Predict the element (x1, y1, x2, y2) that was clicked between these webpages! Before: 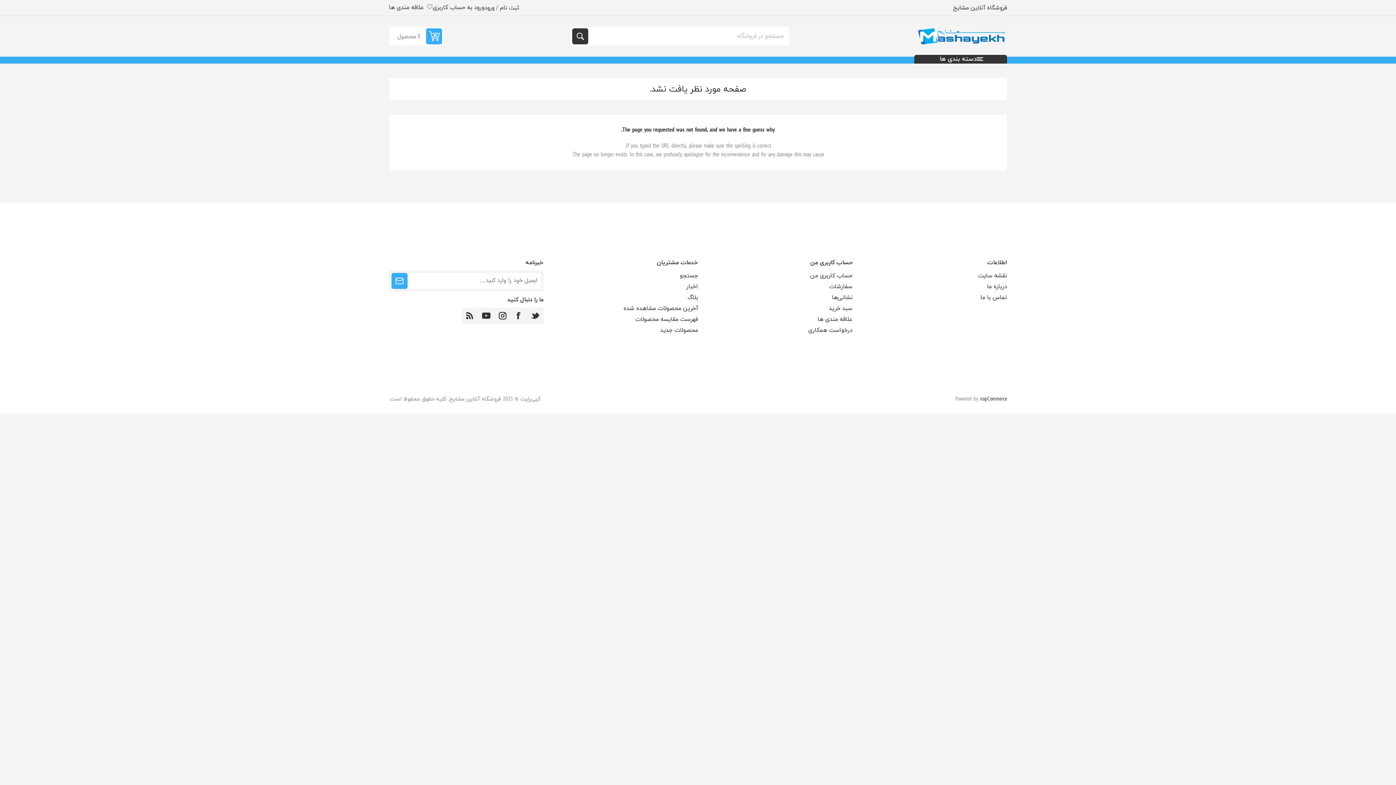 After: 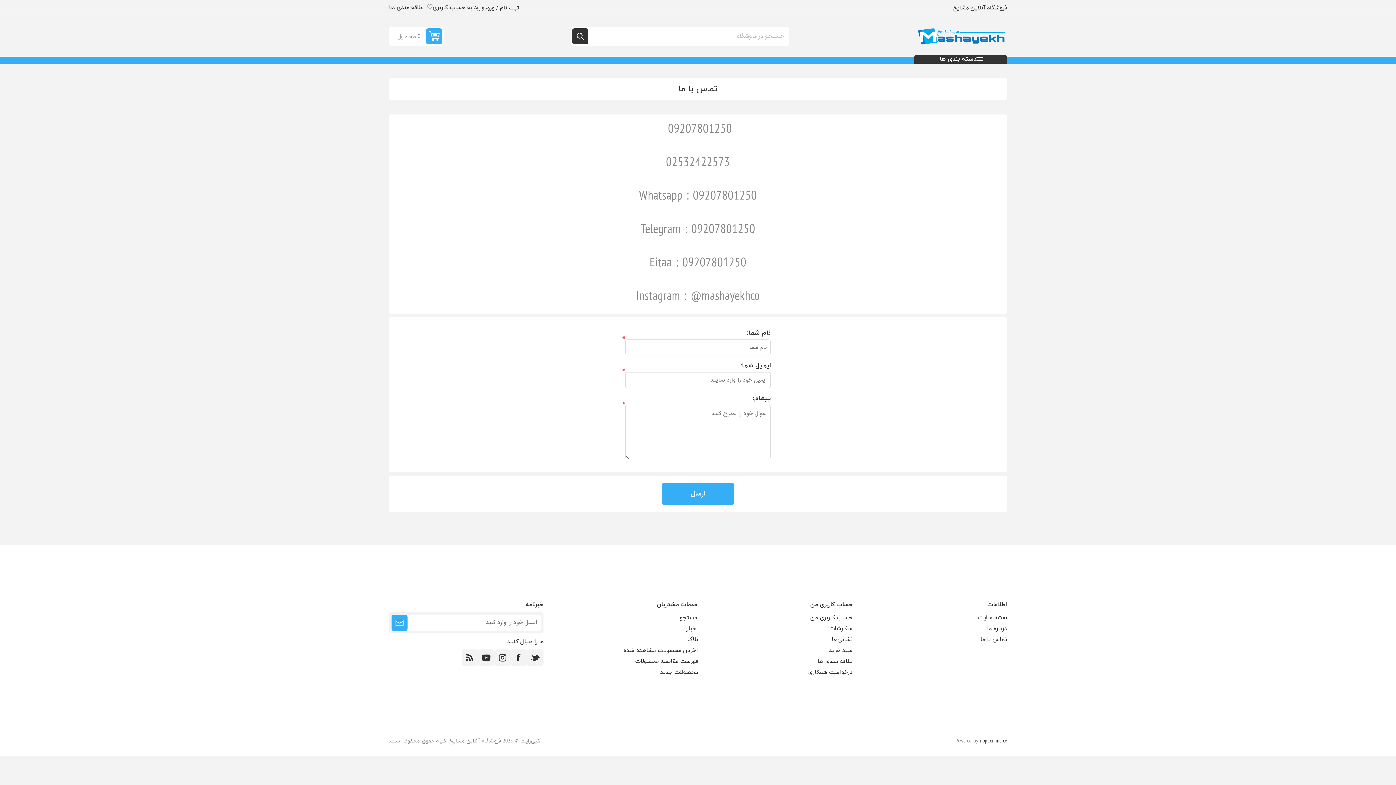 Action: bbox: (980, 292, 1007, 303) label: تماس با ما